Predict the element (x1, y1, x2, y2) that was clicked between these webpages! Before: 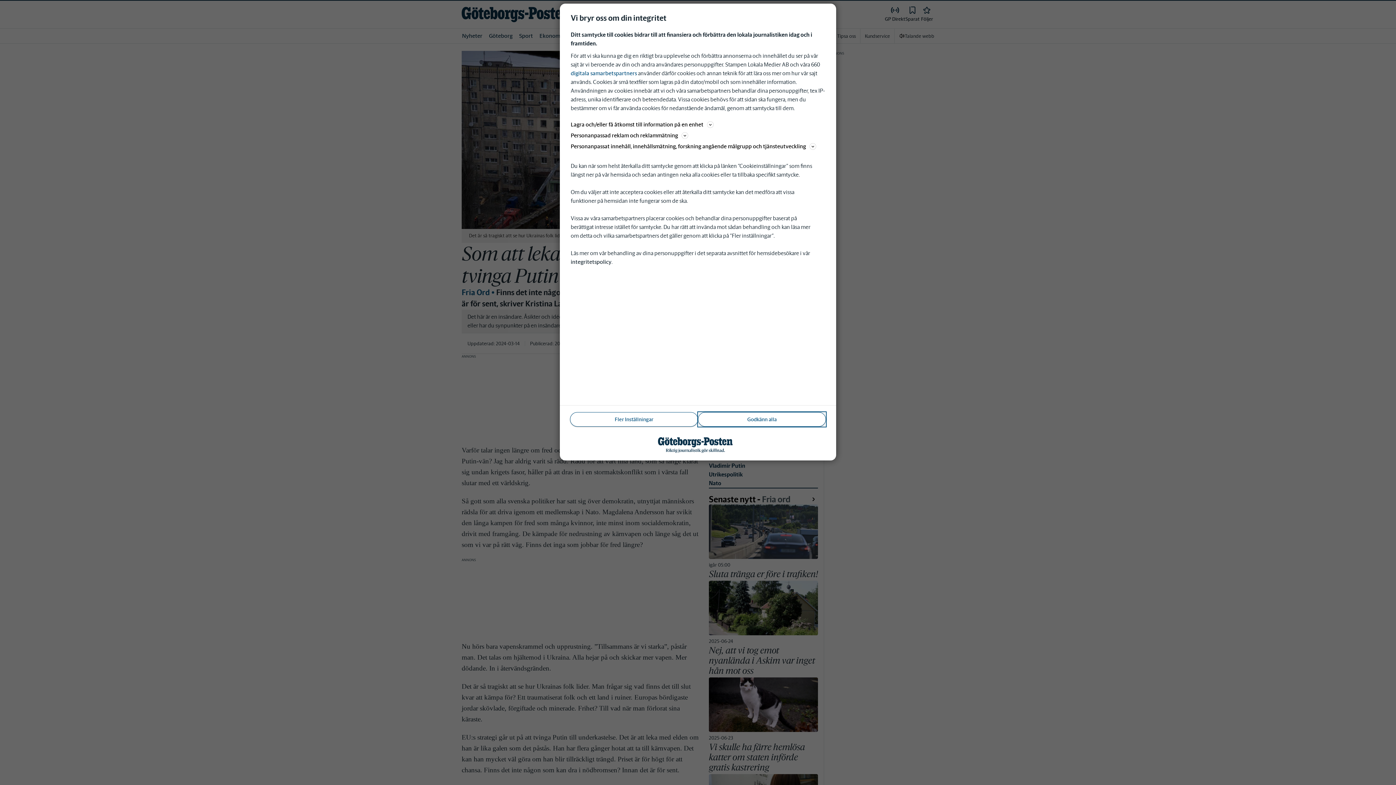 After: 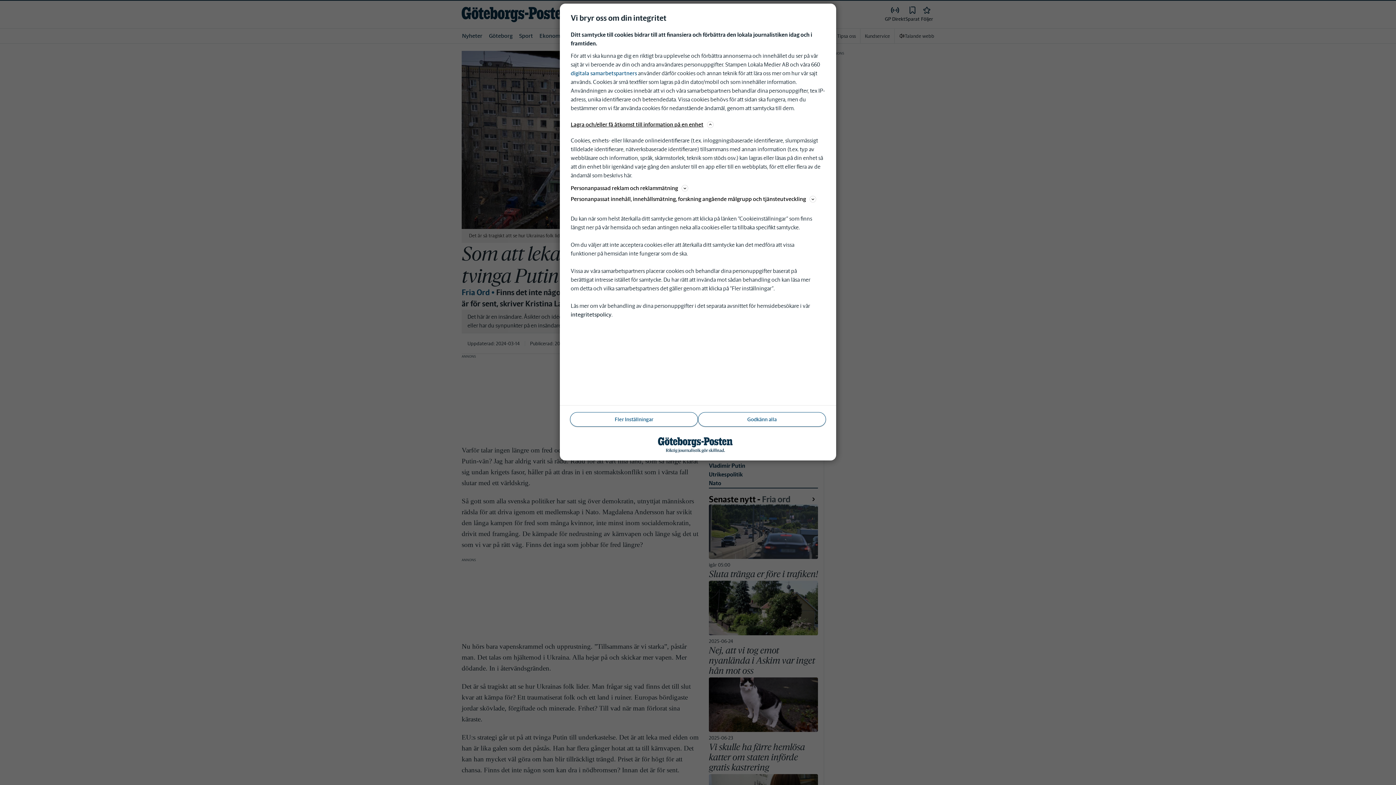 Action: bbox: (570, 120, 825, 129) label: Lagra och/eller få åtkomst till information på en enhet